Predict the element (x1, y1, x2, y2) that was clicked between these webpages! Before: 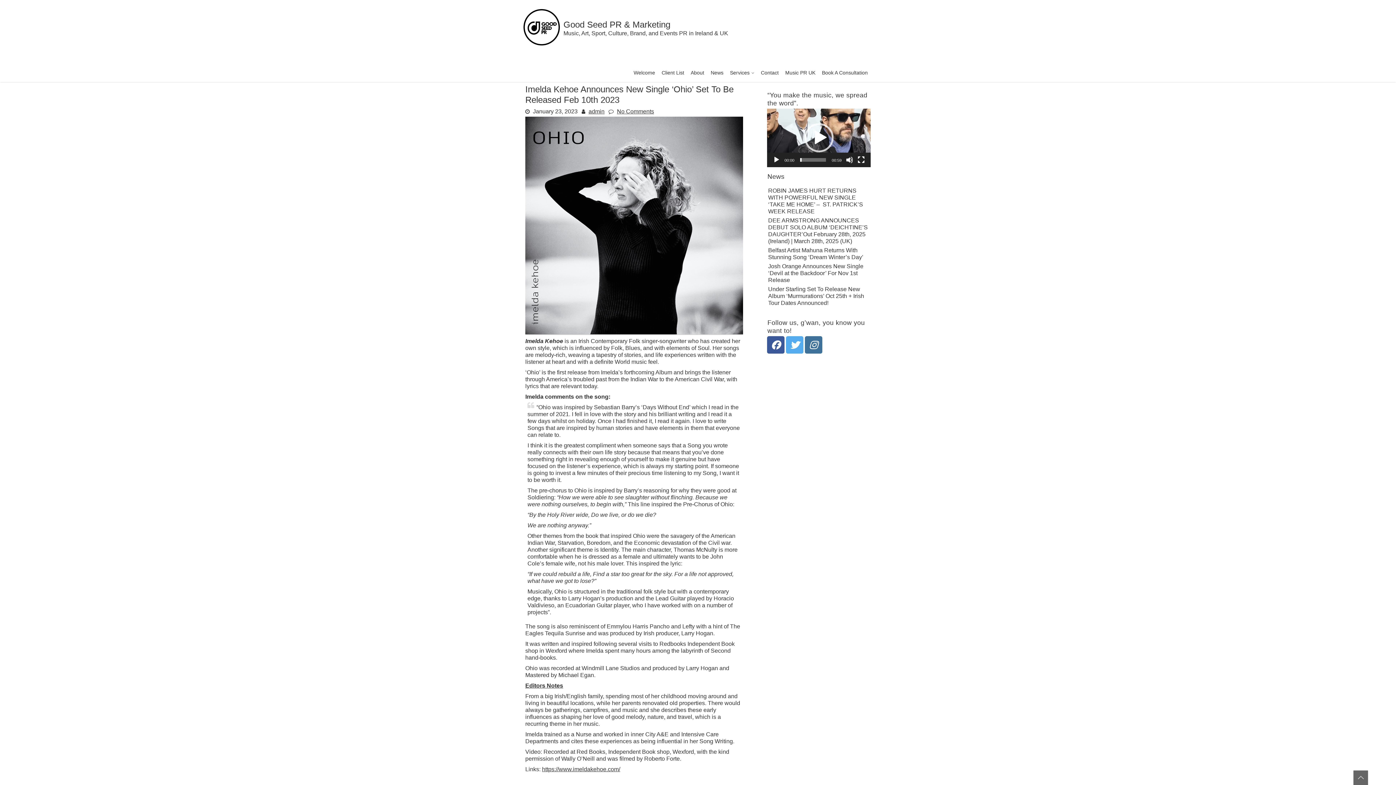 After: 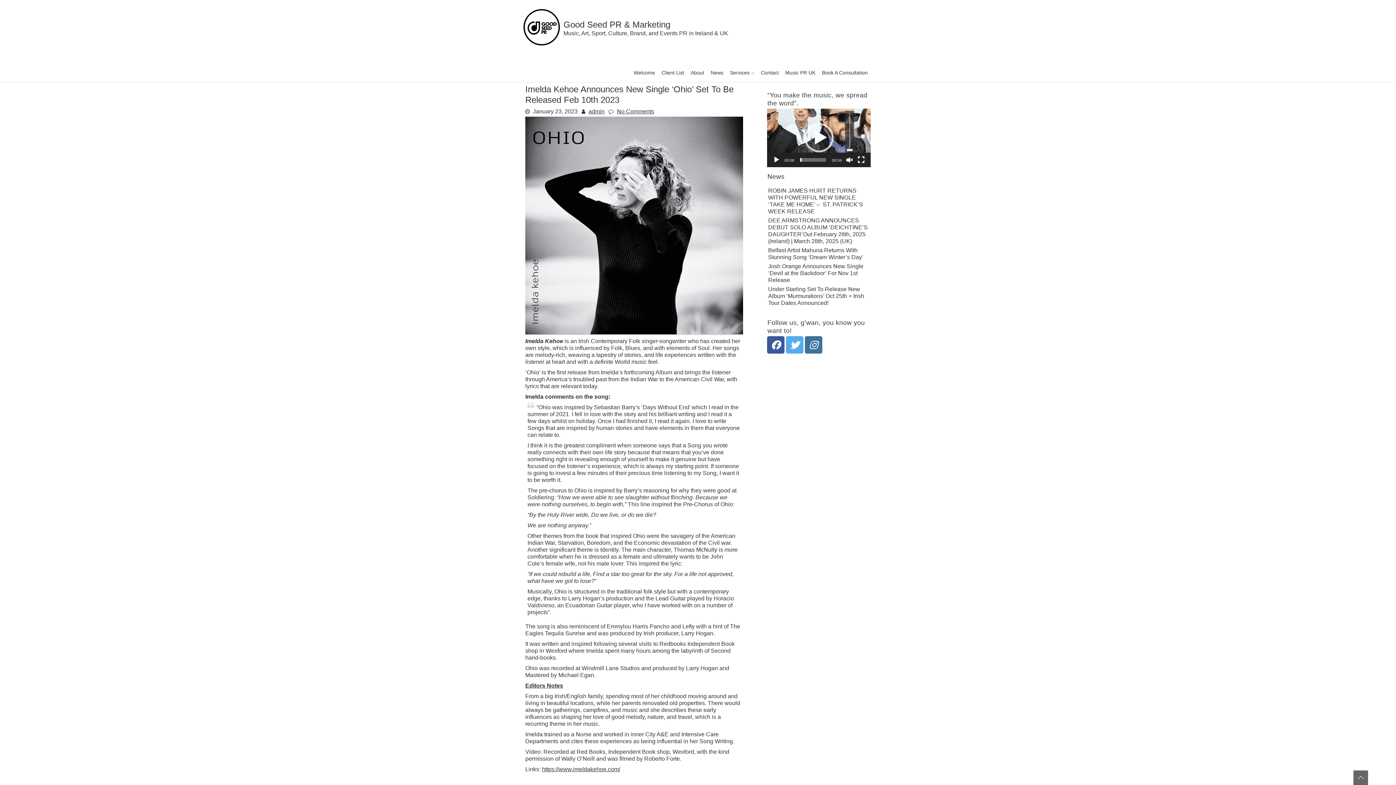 Action: label: Mute bbox: (846, 156, 853, 163)